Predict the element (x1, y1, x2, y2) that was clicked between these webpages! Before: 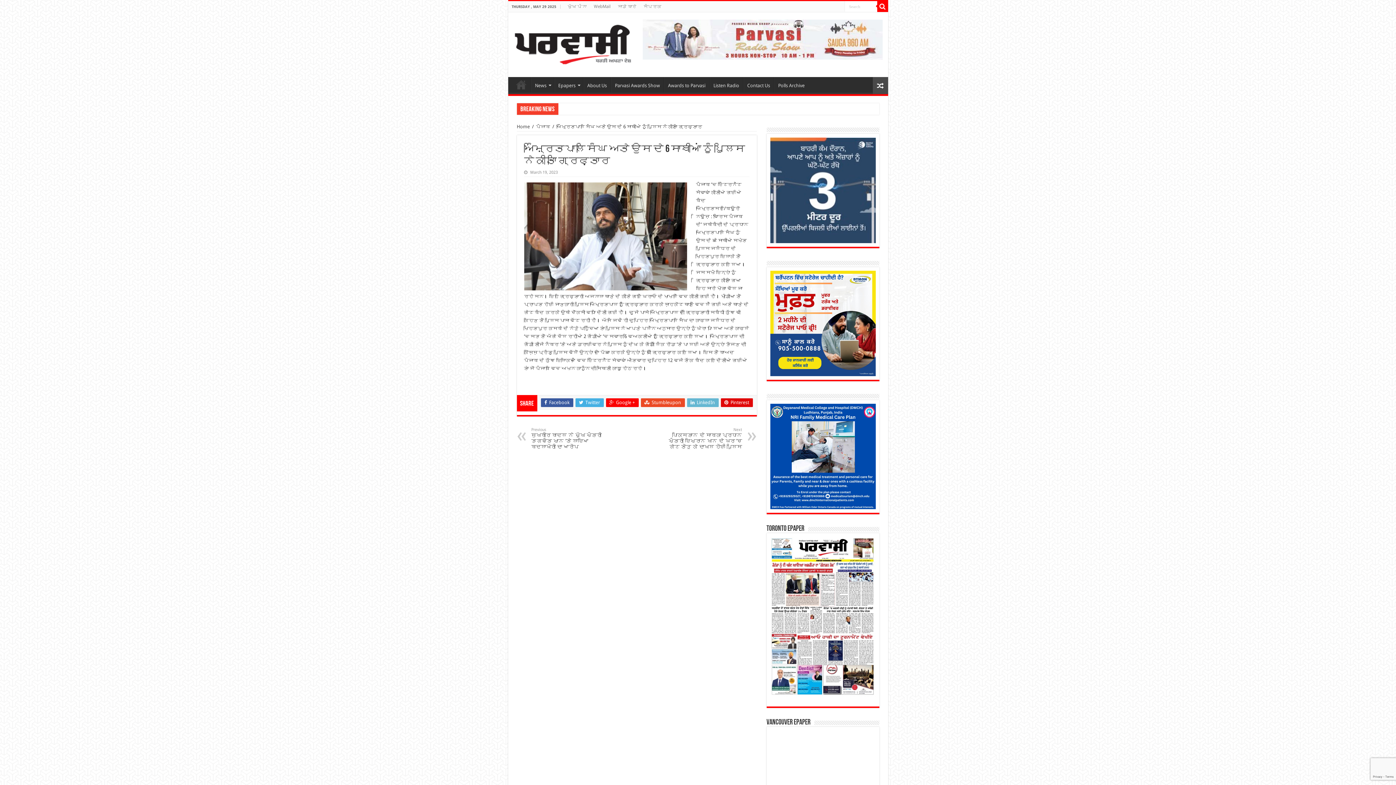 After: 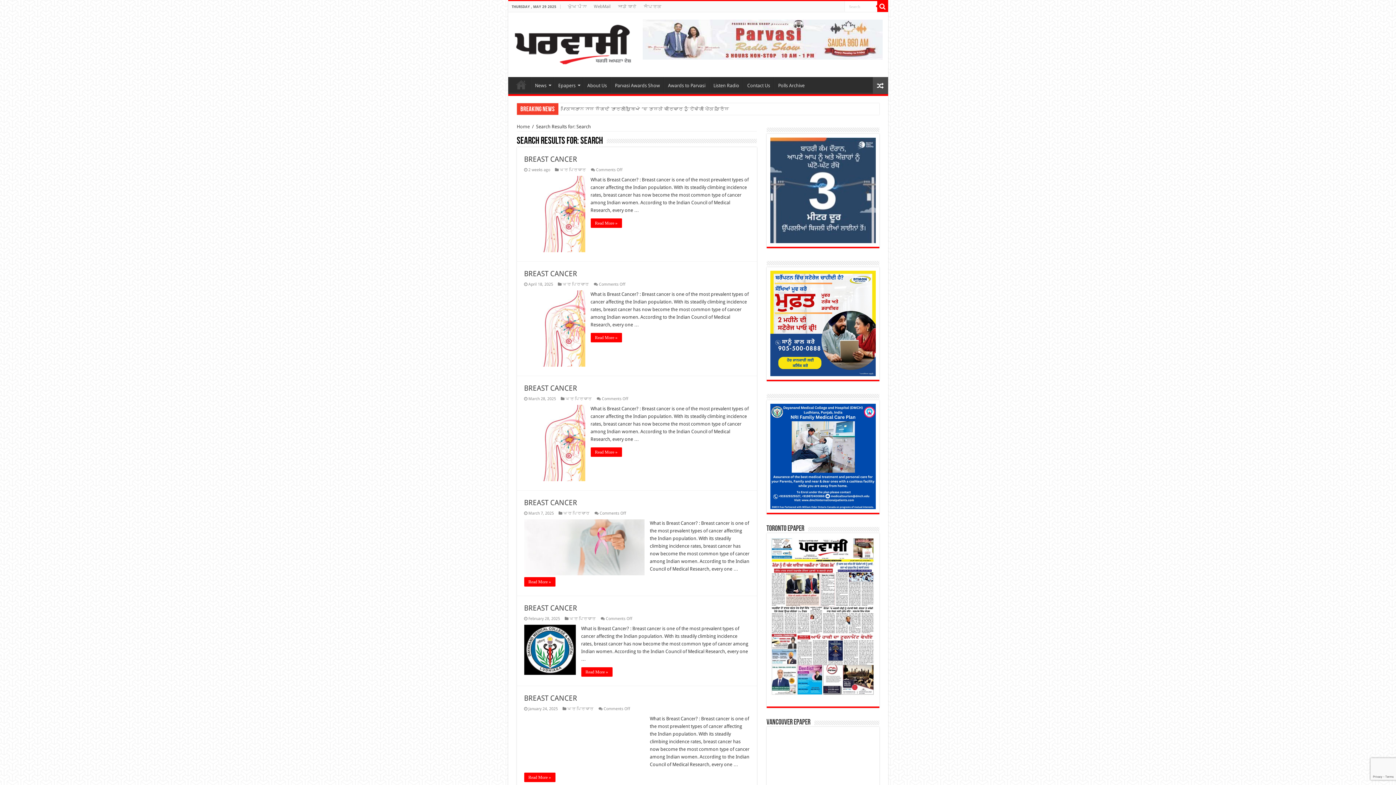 Action: bbox: (877, 1, 888, 12)